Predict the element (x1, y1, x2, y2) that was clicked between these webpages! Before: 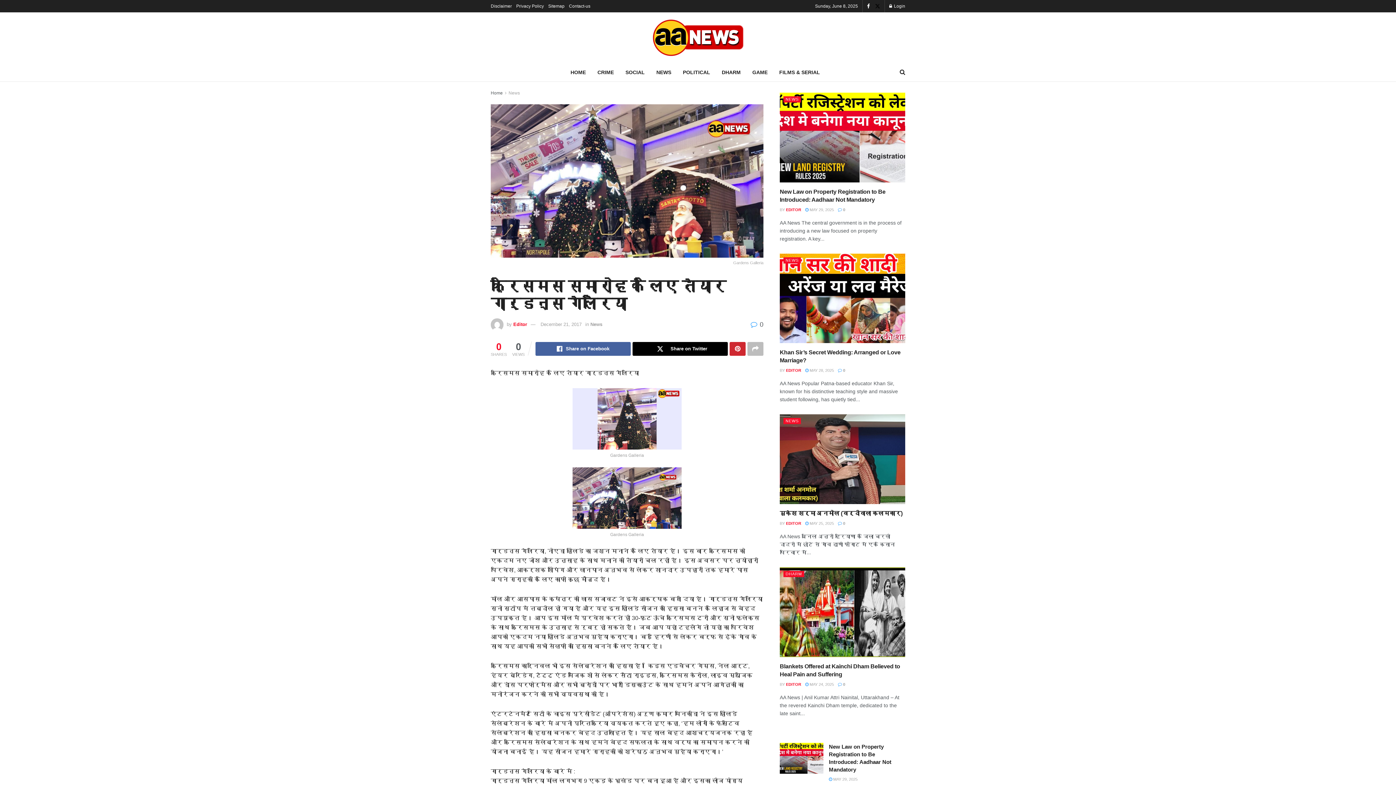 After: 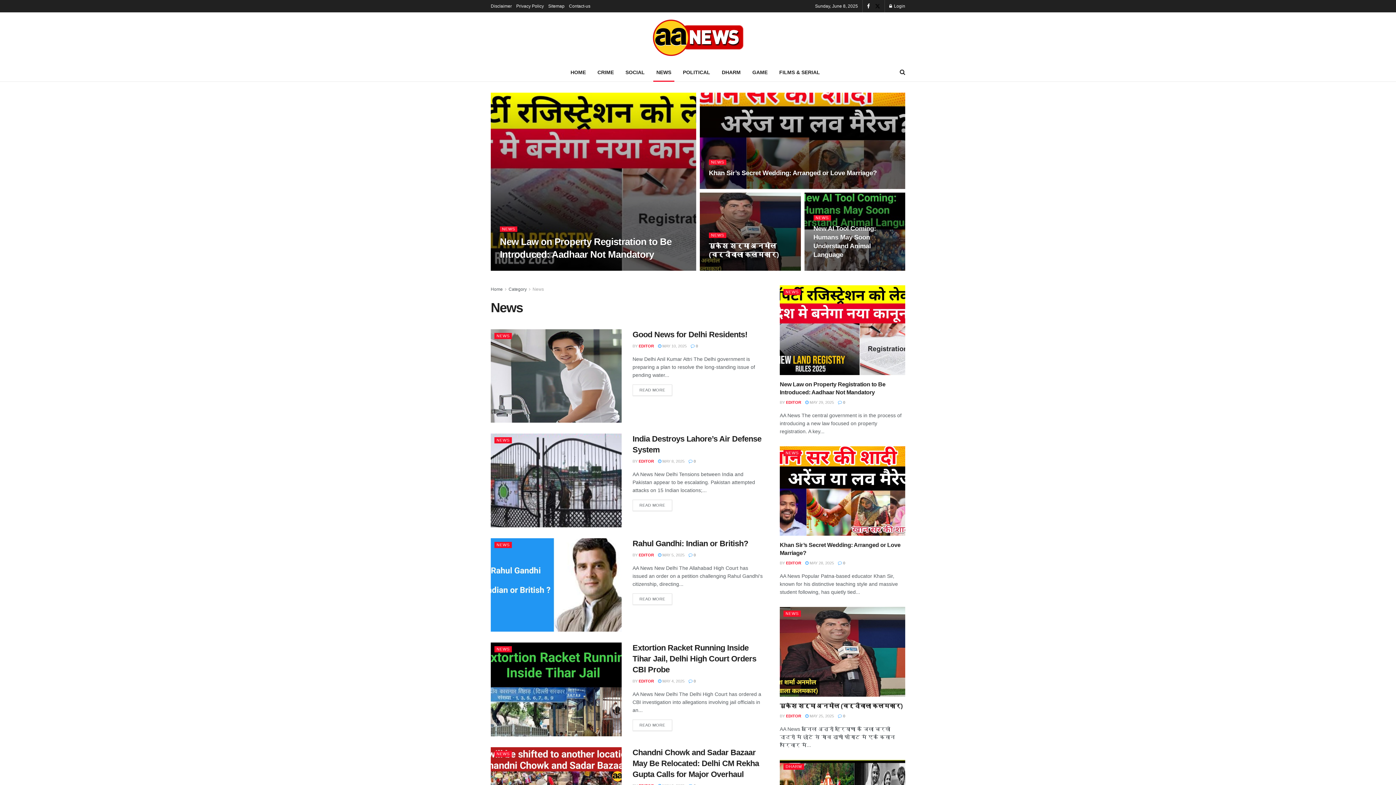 Action: bbox: (783, 418, 801, 424) label: NEWS